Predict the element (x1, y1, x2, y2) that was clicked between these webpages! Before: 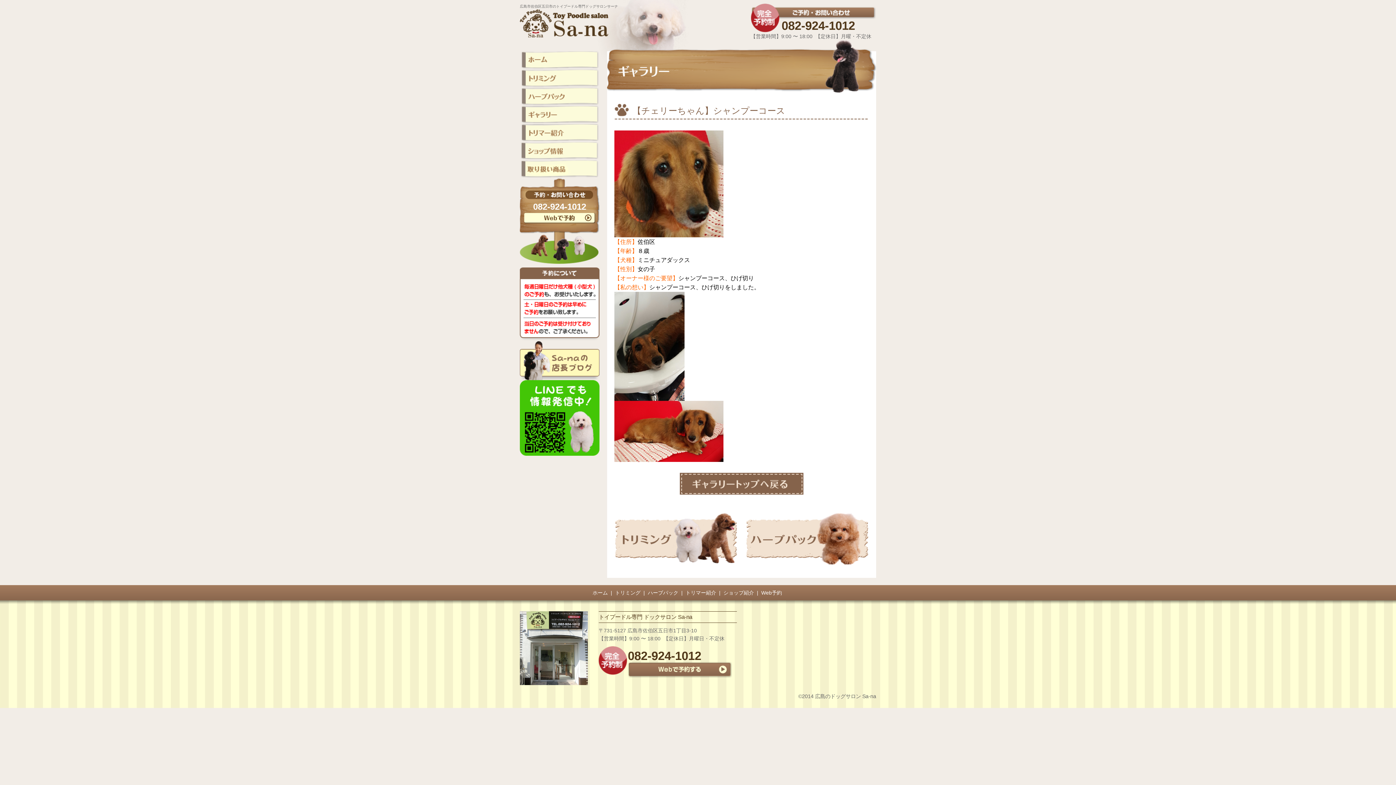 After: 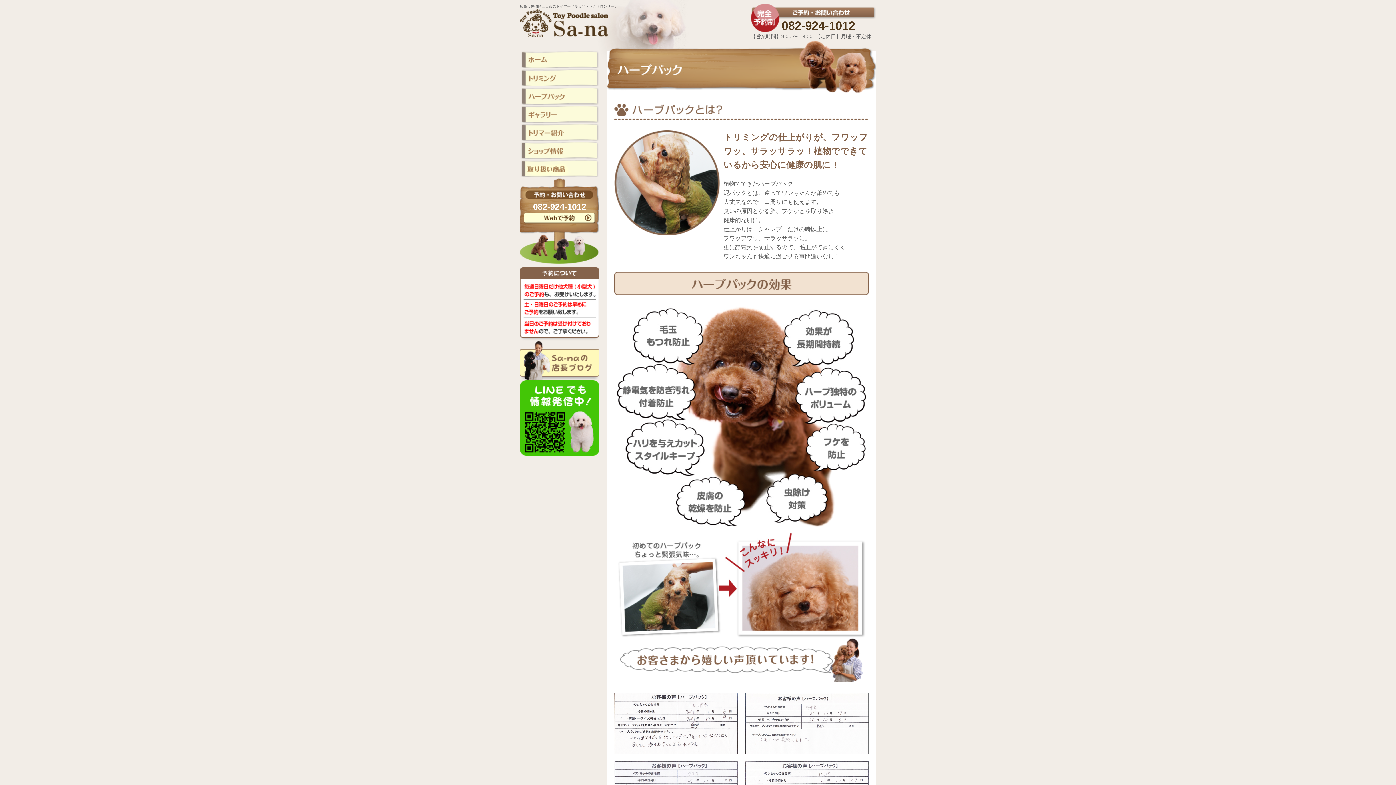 Action: bbox: (520, 99, 599, 105)